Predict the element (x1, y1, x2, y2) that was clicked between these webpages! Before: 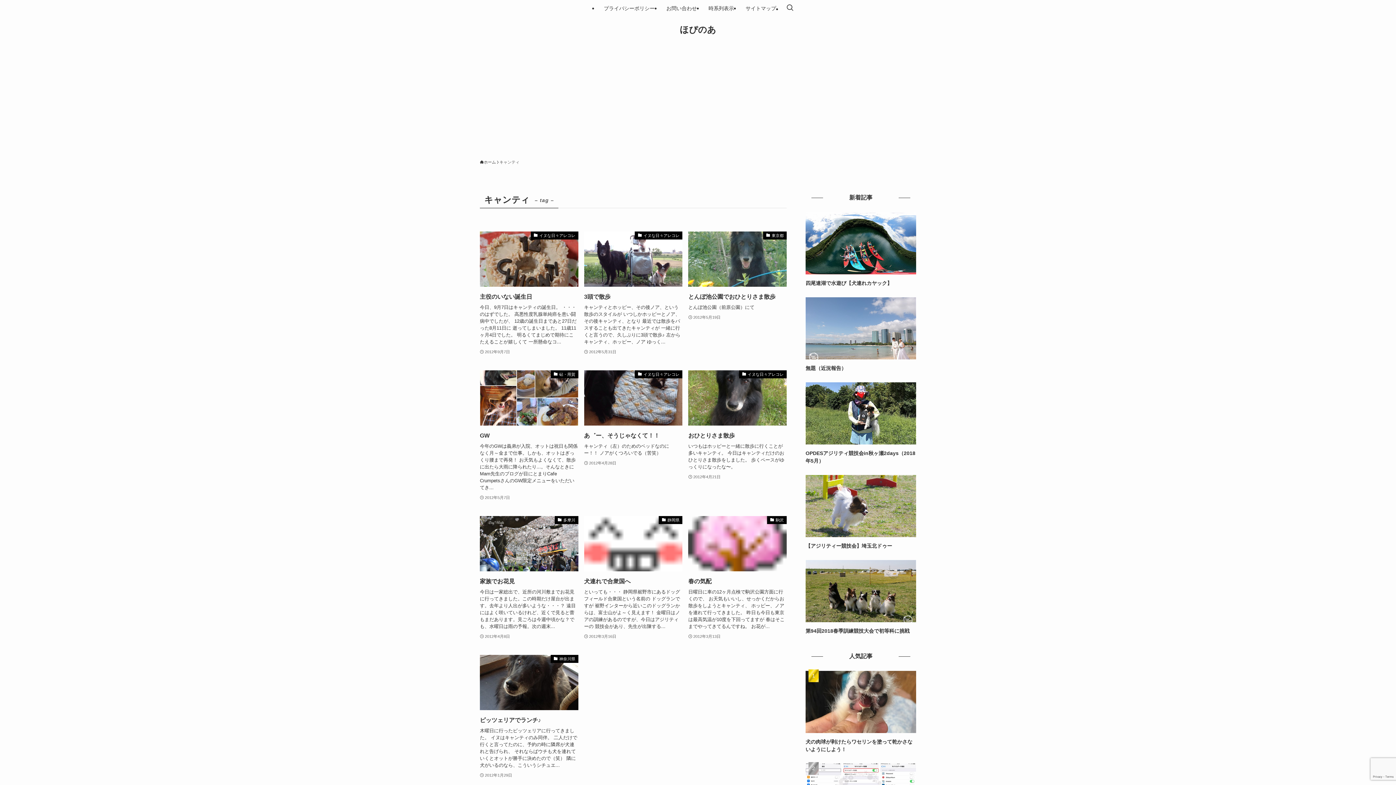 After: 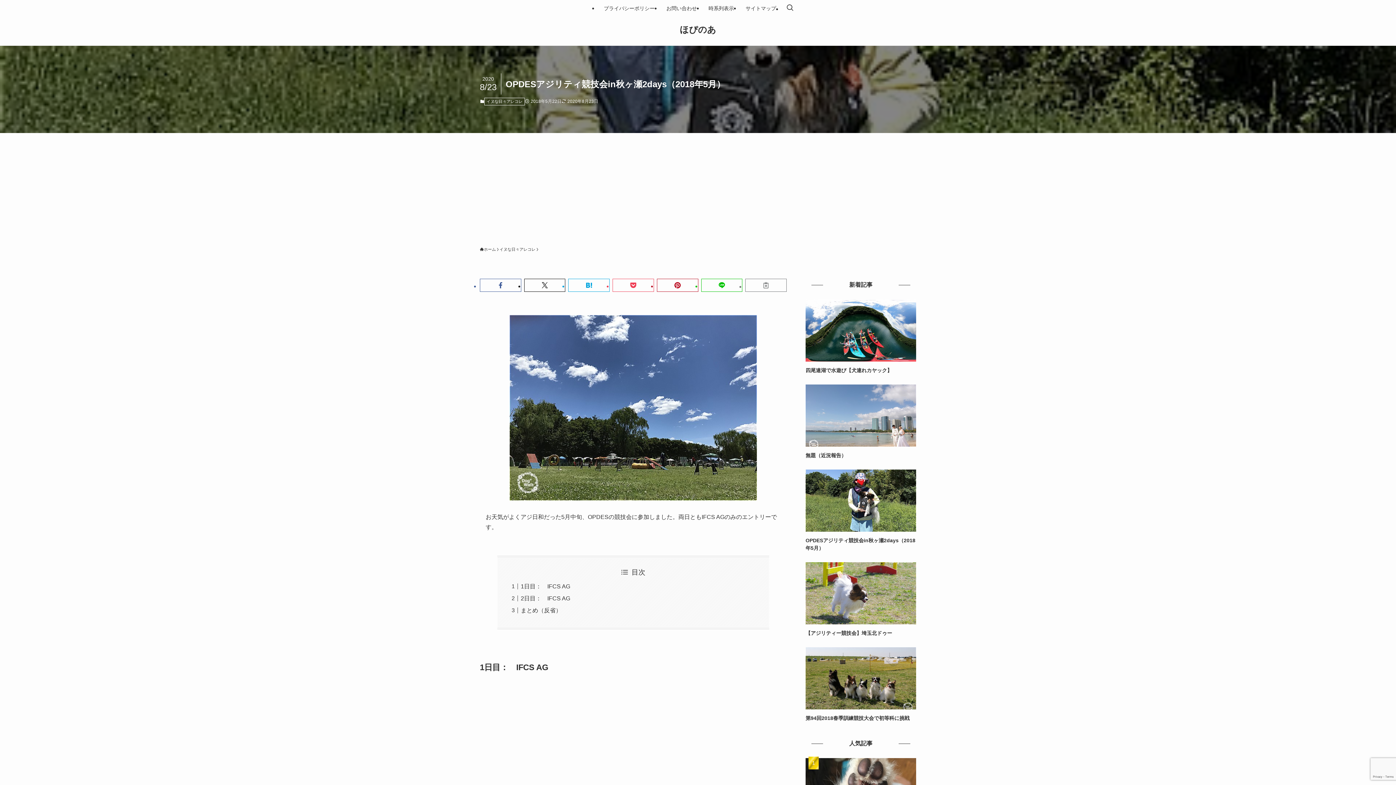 Action: label: OPDESアジリティ競技会in秋ヶ瀬2days（2018年5月） bbox: (805, 382, 916, 465)